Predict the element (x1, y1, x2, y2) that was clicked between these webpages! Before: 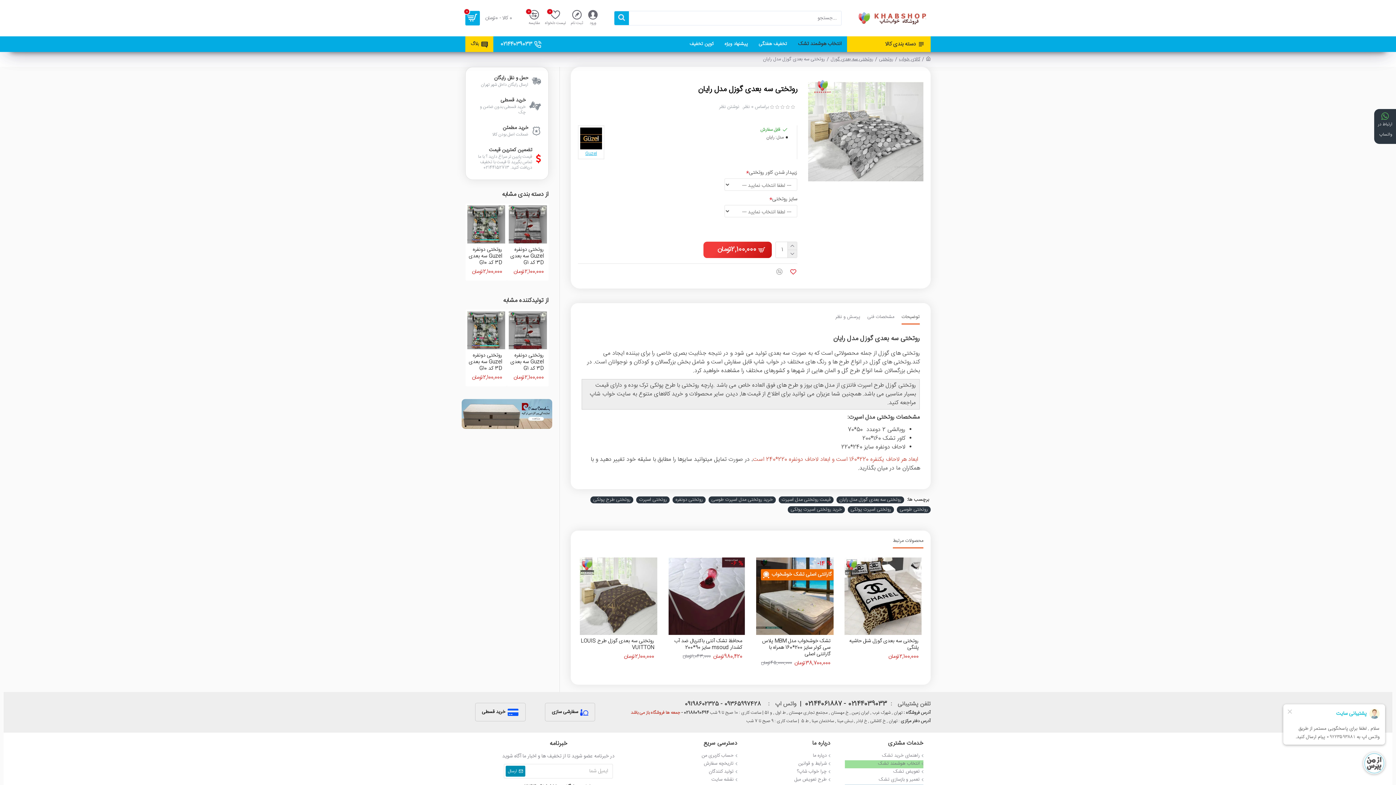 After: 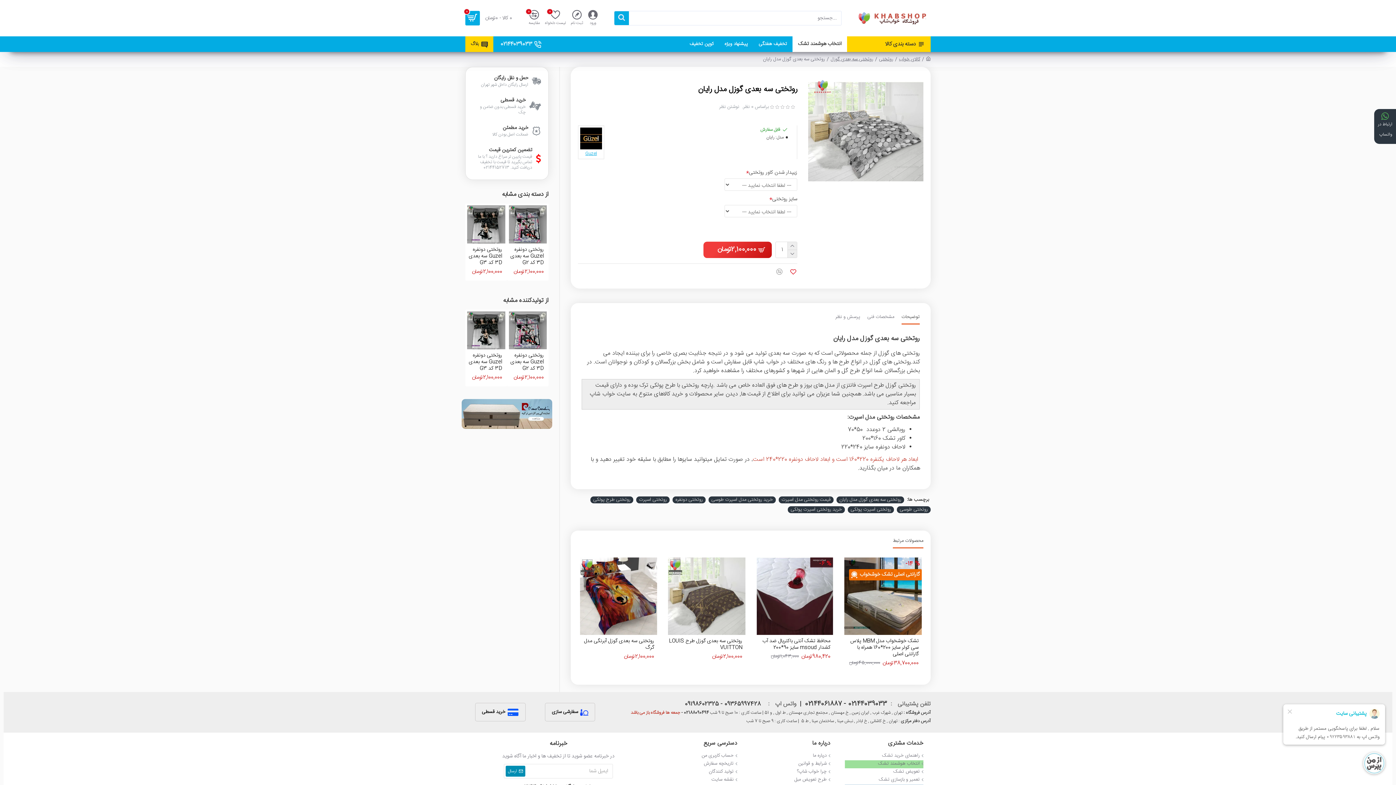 Action: label: انتخاب هوشمند تشک bbox: (792, 36, 847, 52)